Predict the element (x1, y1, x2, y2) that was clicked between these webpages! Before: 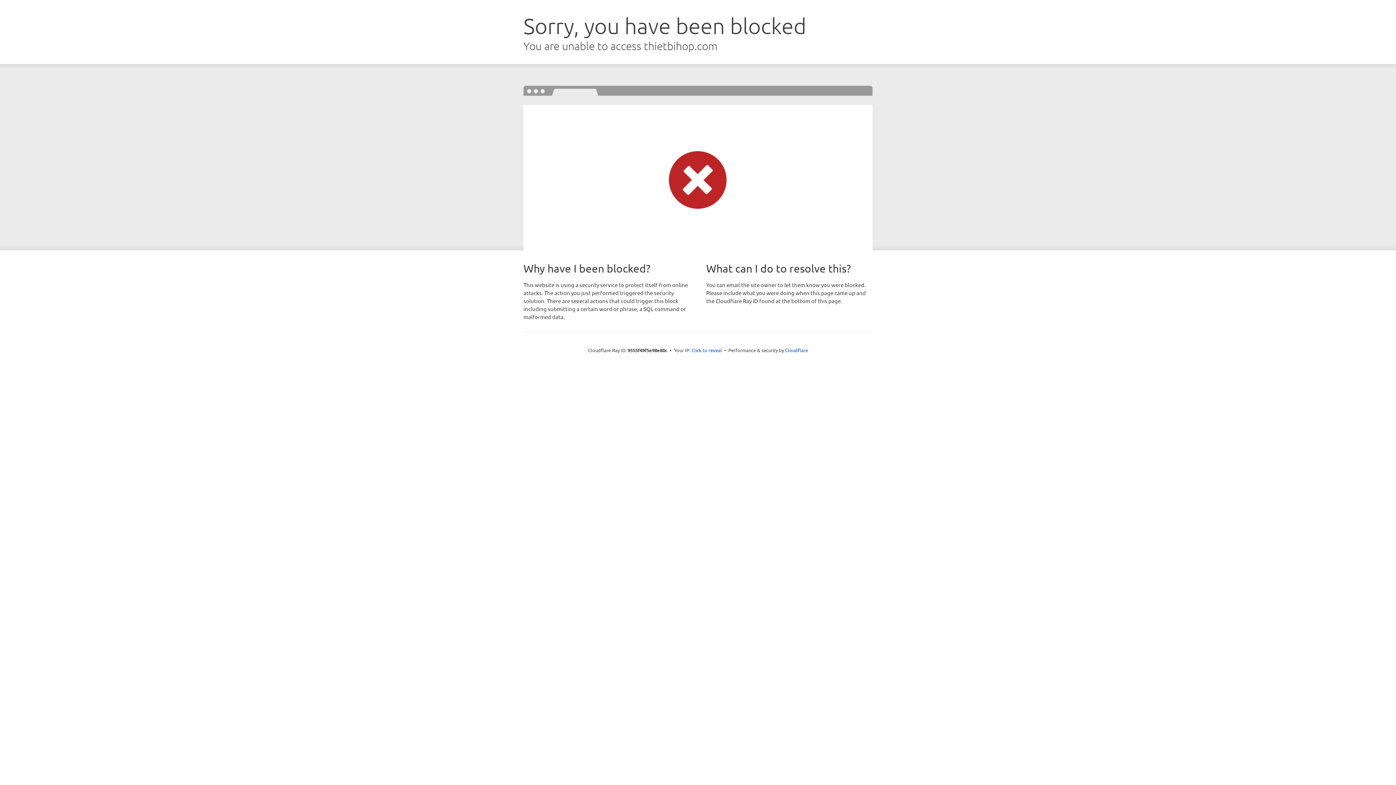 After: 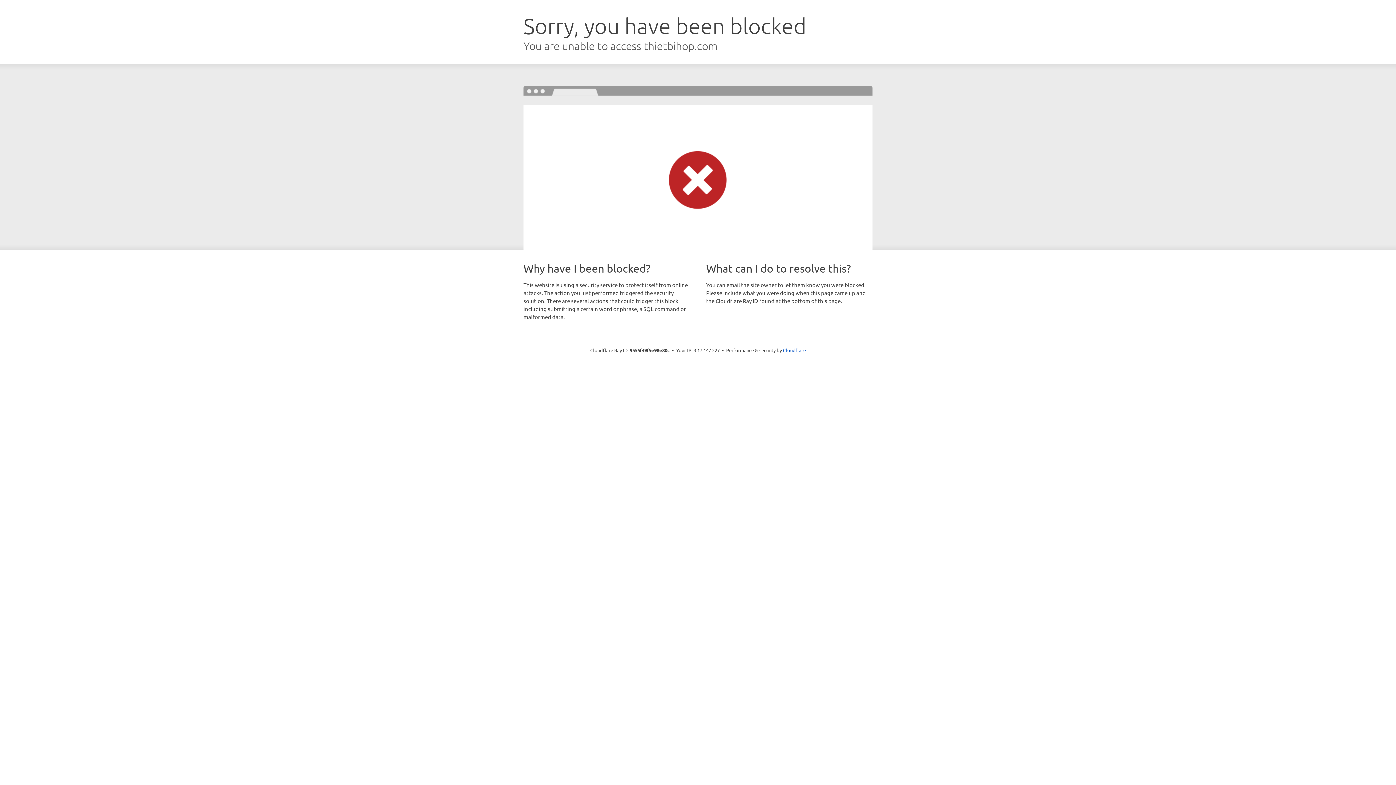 Action: bbox: (691, 346, 722, 353) label: Click to reveal